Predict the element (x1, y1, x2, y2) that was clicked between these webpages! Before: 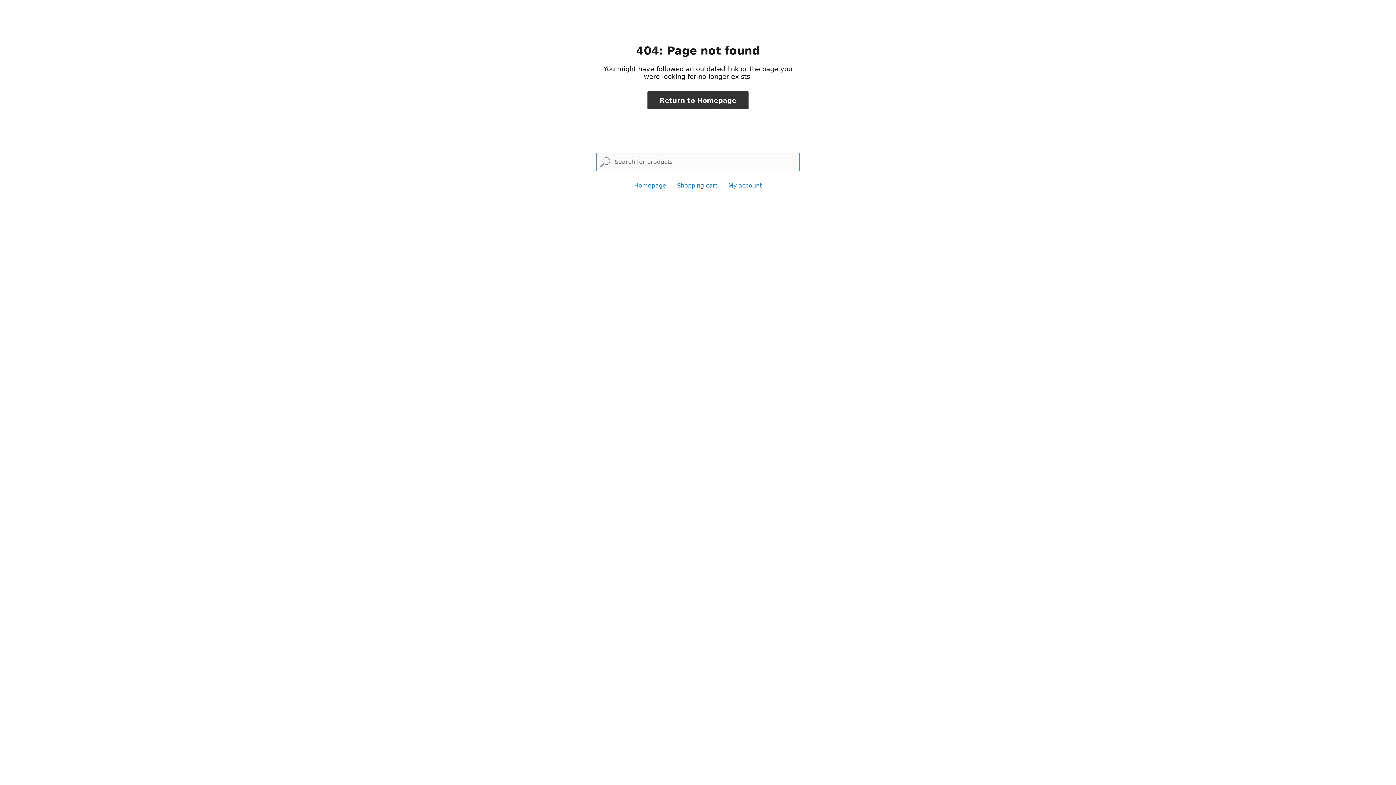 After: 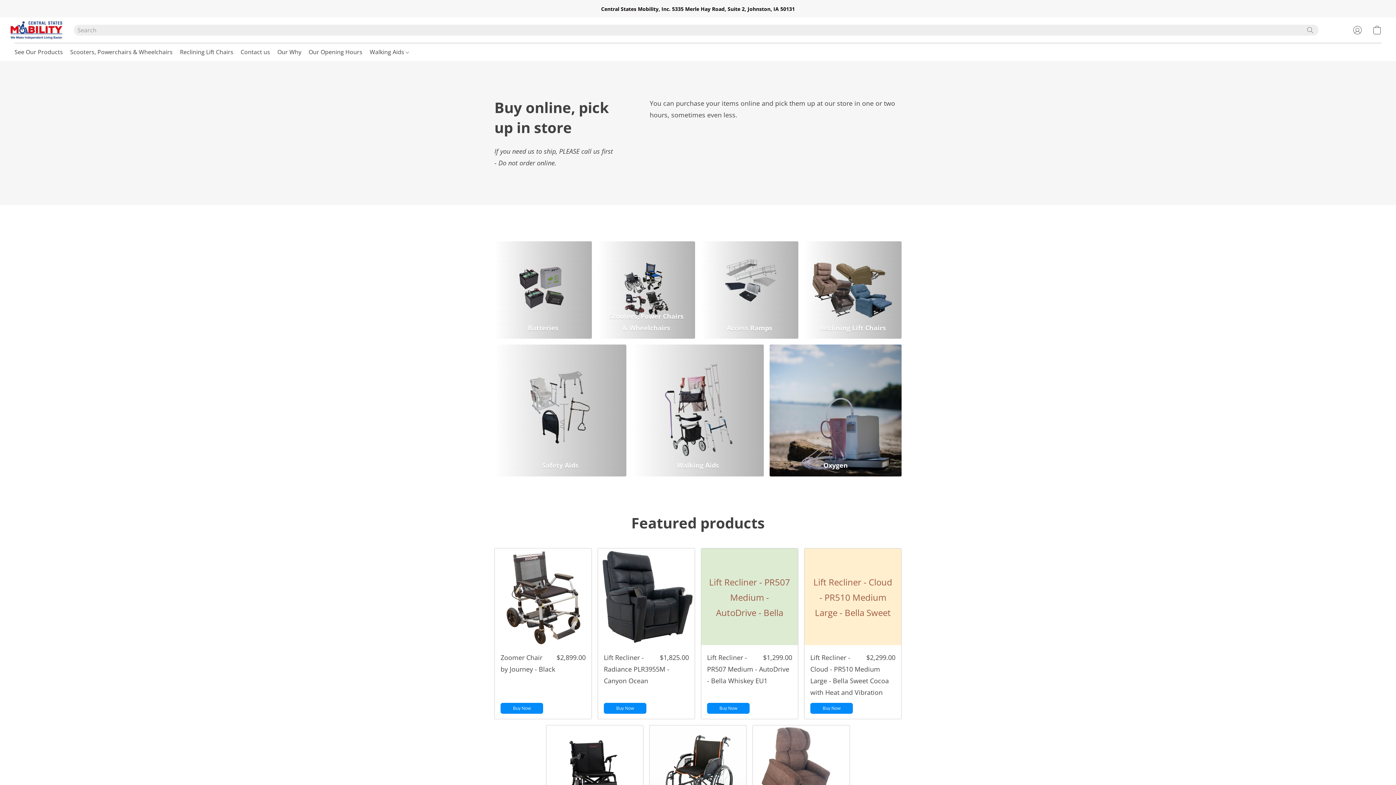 Action: label: Return to Homepage bbox: (647, 91, 748, 109)